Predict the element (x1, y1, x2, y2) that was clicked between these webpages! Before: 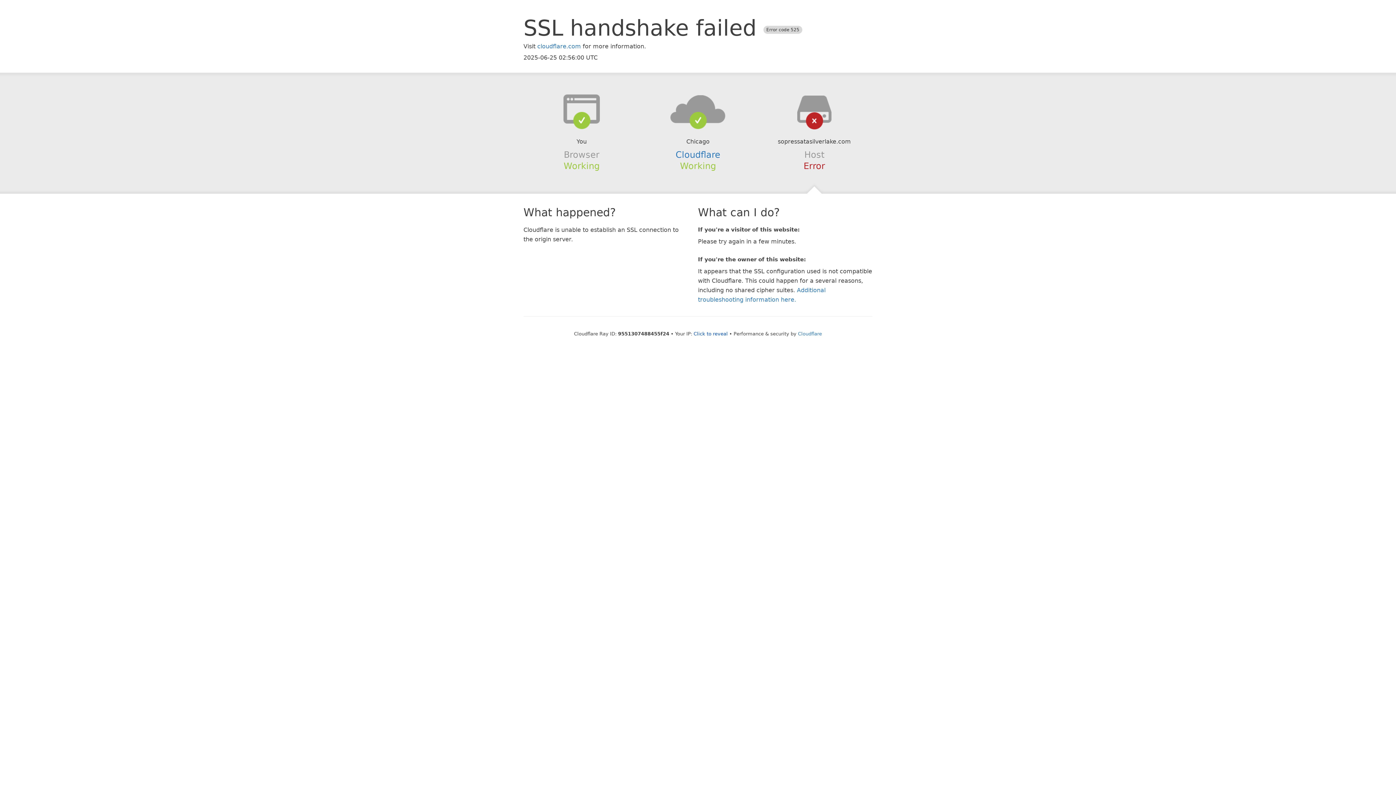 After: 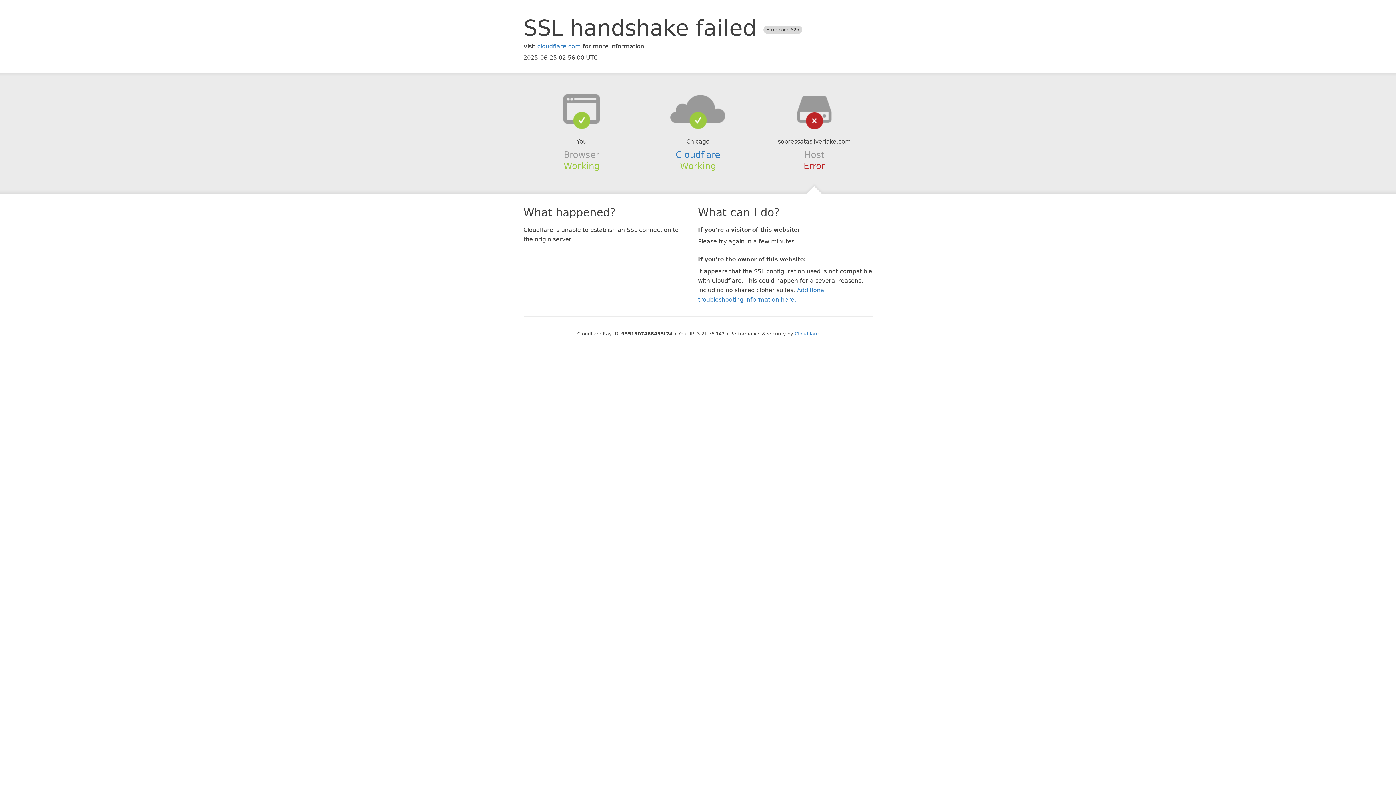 Action: label: Click to reveal bbox: (693, 331, 728, 336)